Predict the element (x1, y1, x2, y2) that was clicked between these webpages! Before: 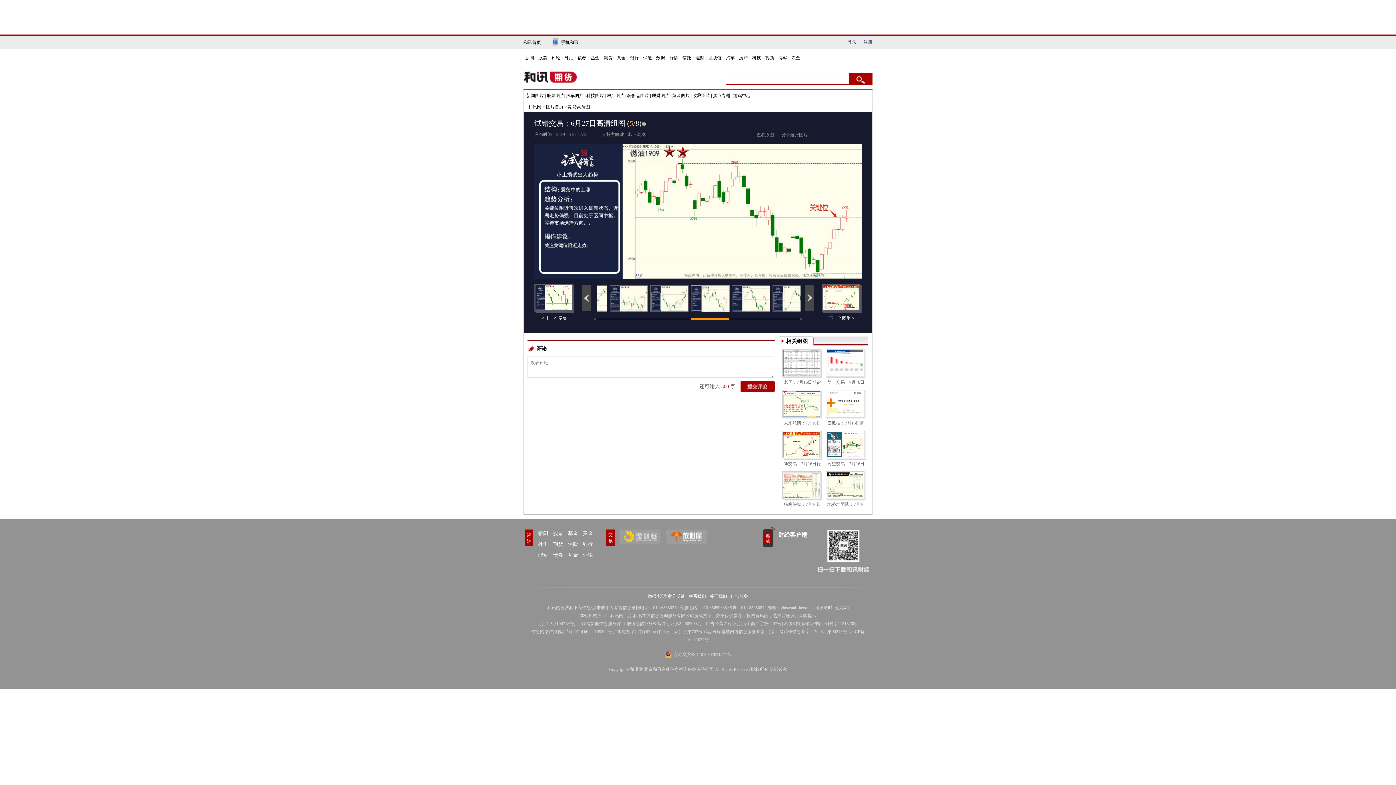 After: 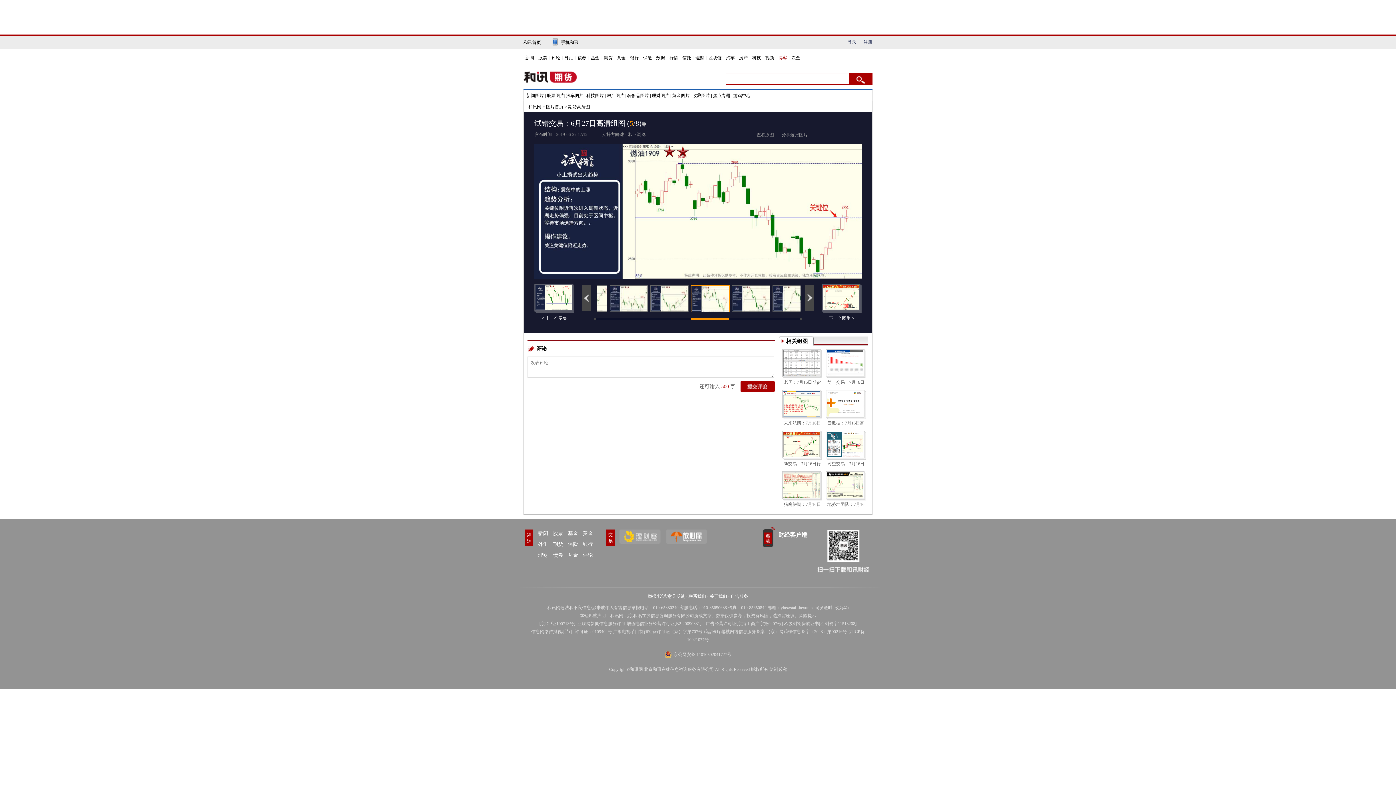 Action: bbox: (776, 54, 789, 60) label: 博客